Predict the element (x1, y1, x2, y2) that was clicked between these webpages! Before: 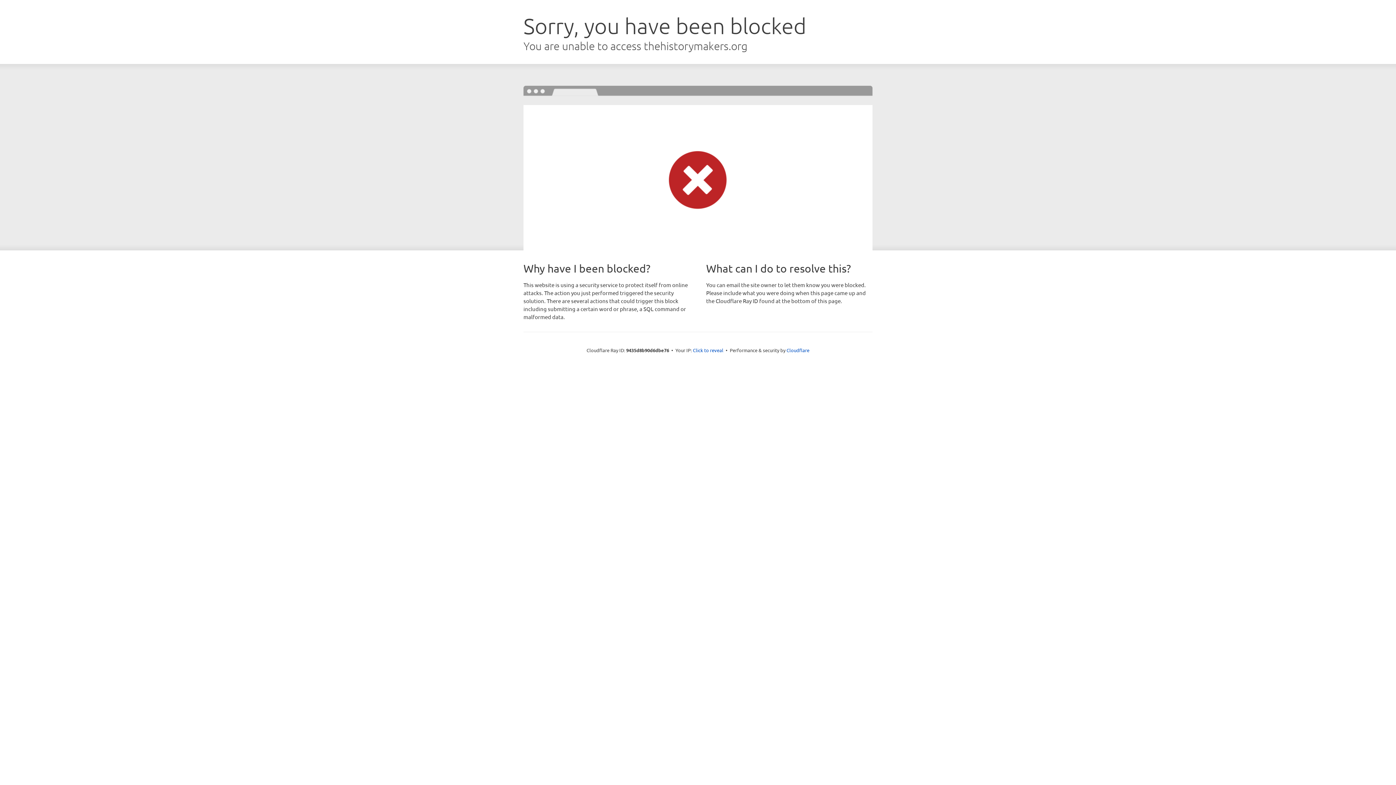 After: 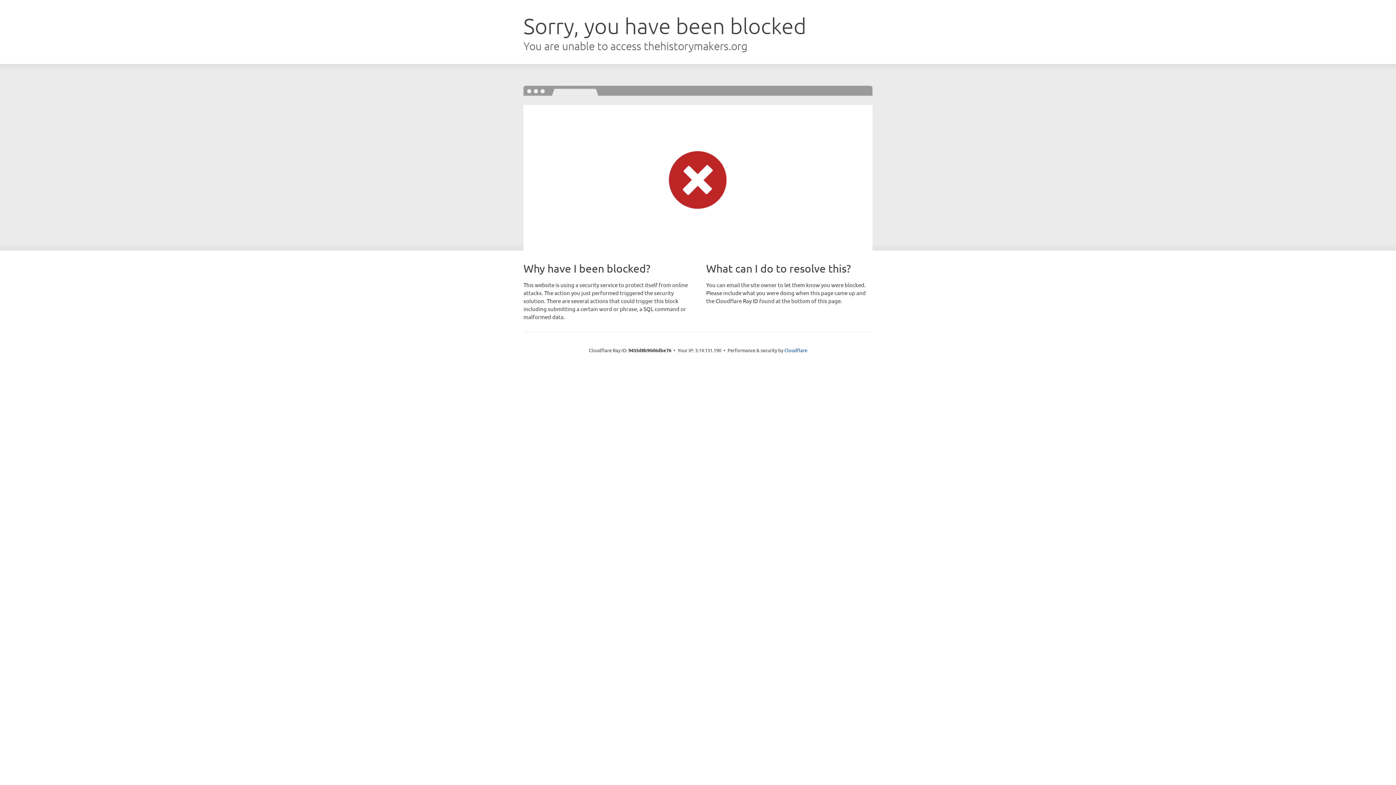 Action: label: Click to reveal bbox: (693, 346, 723, 353)